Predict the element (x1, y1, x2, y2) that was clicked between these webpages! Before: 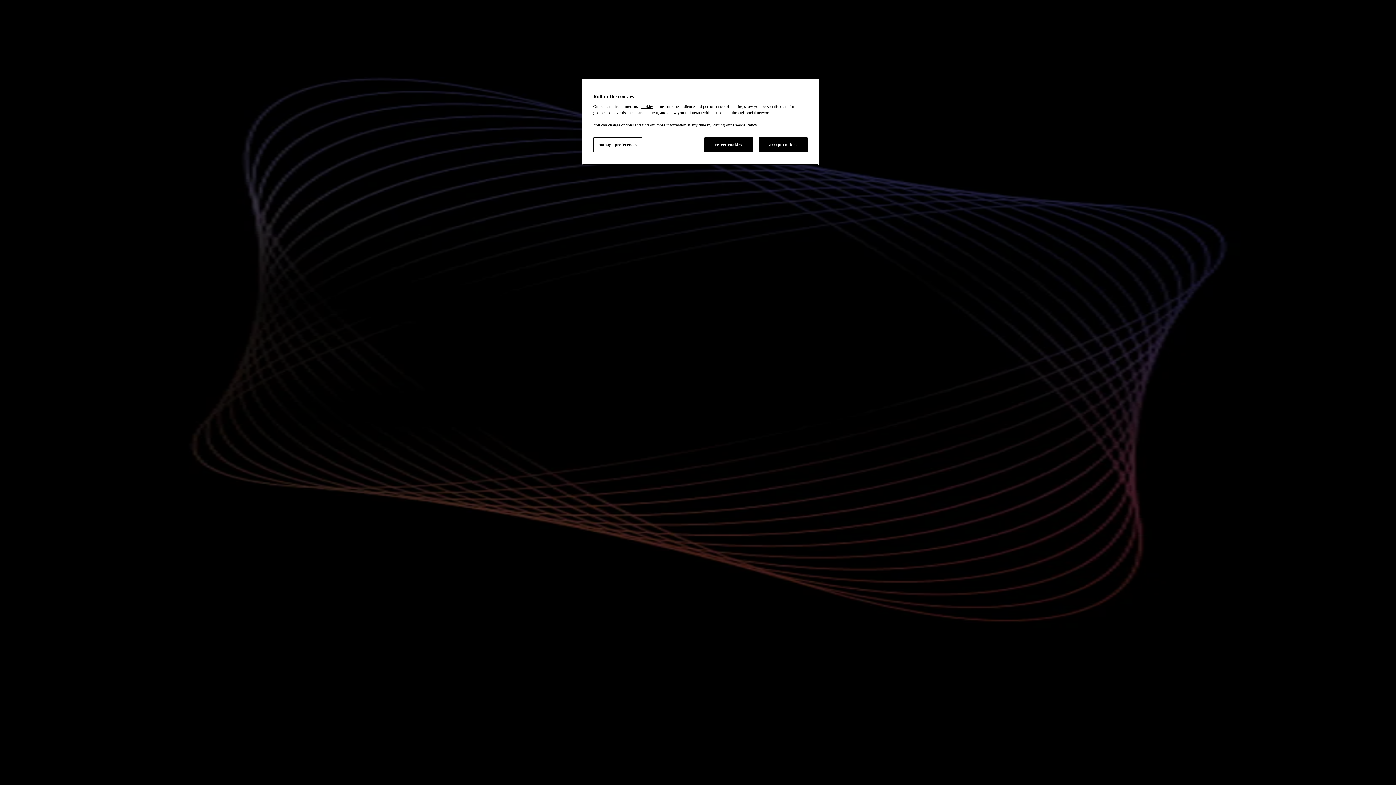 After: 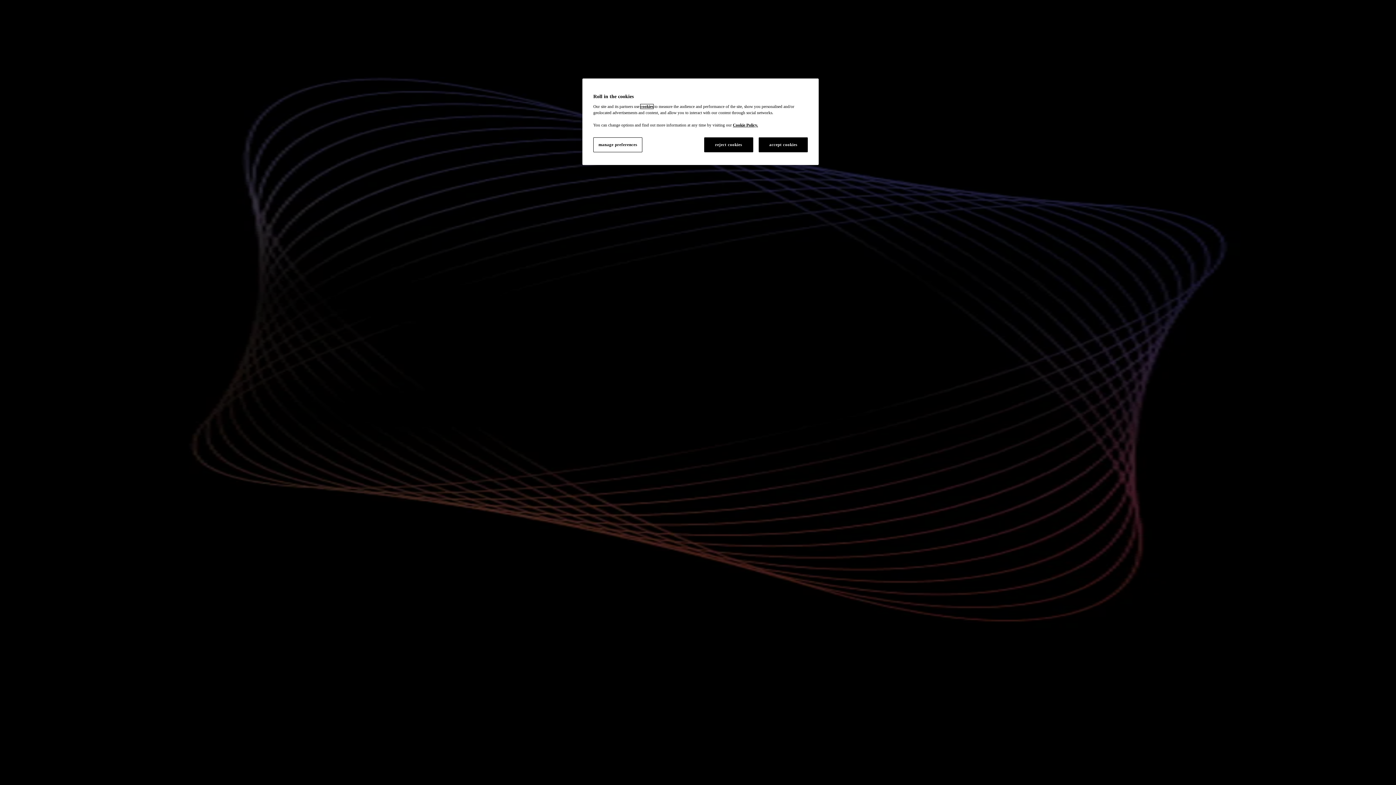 Action: bbox: (640, 104, 653, 108) label: cookies